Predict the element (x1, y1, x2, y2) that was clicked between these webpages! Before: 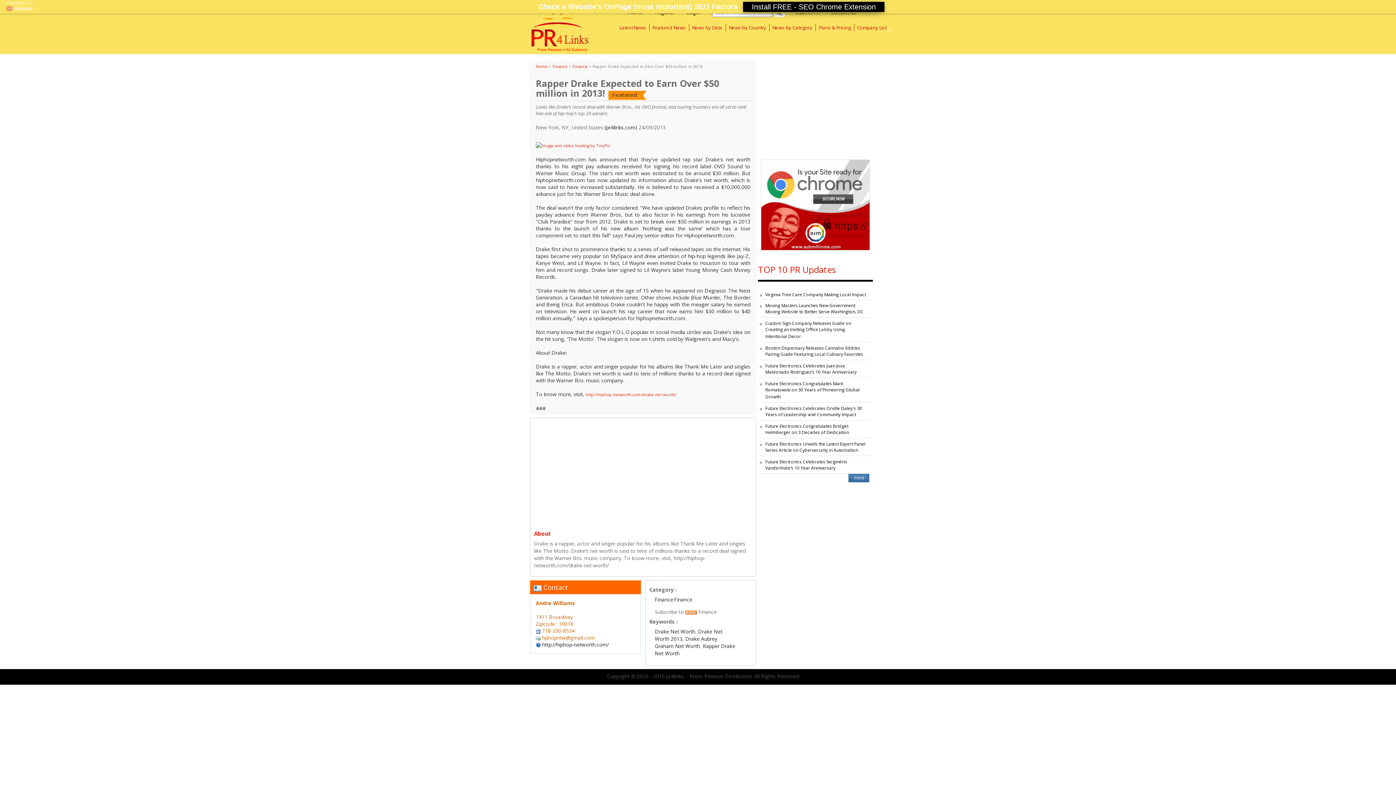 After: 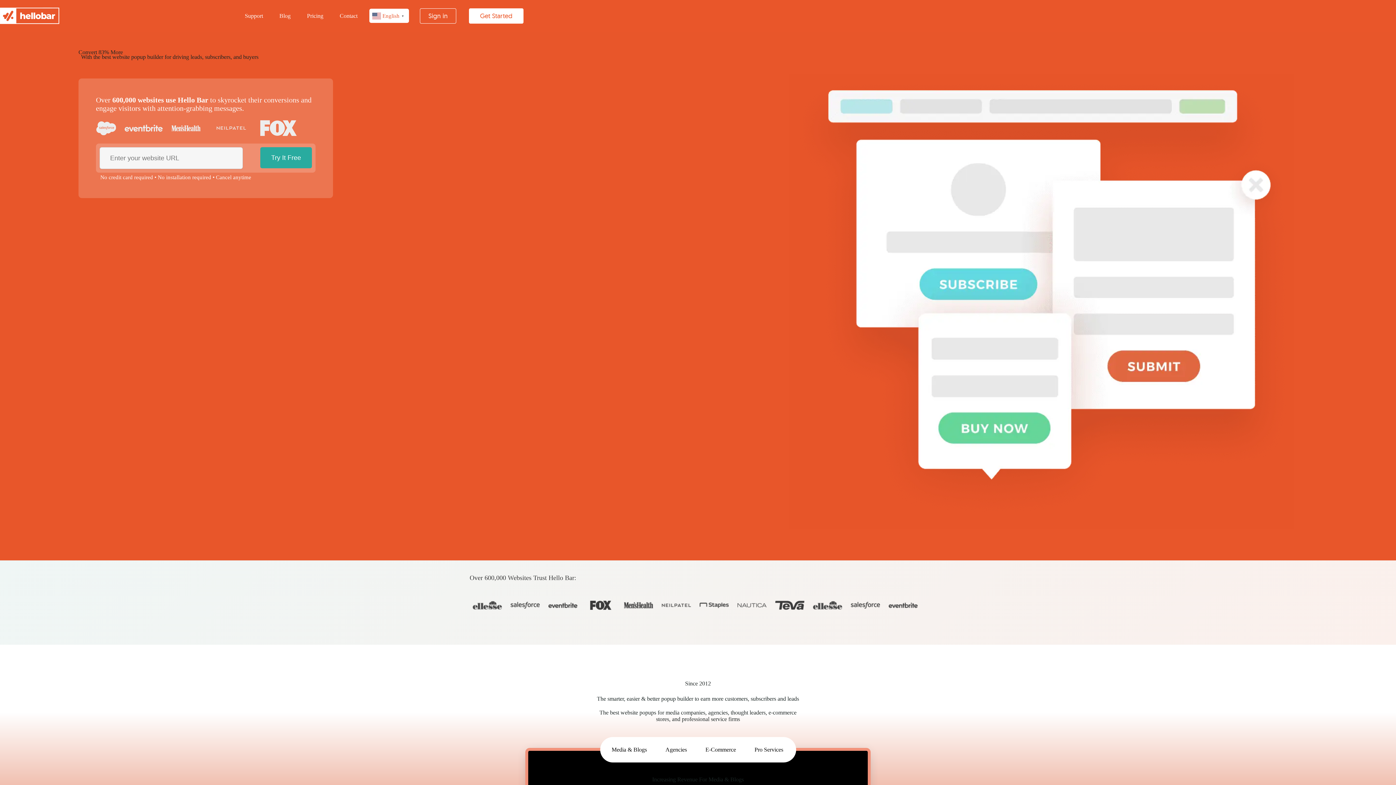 Action: bbox: (6, -1, 32, 13)